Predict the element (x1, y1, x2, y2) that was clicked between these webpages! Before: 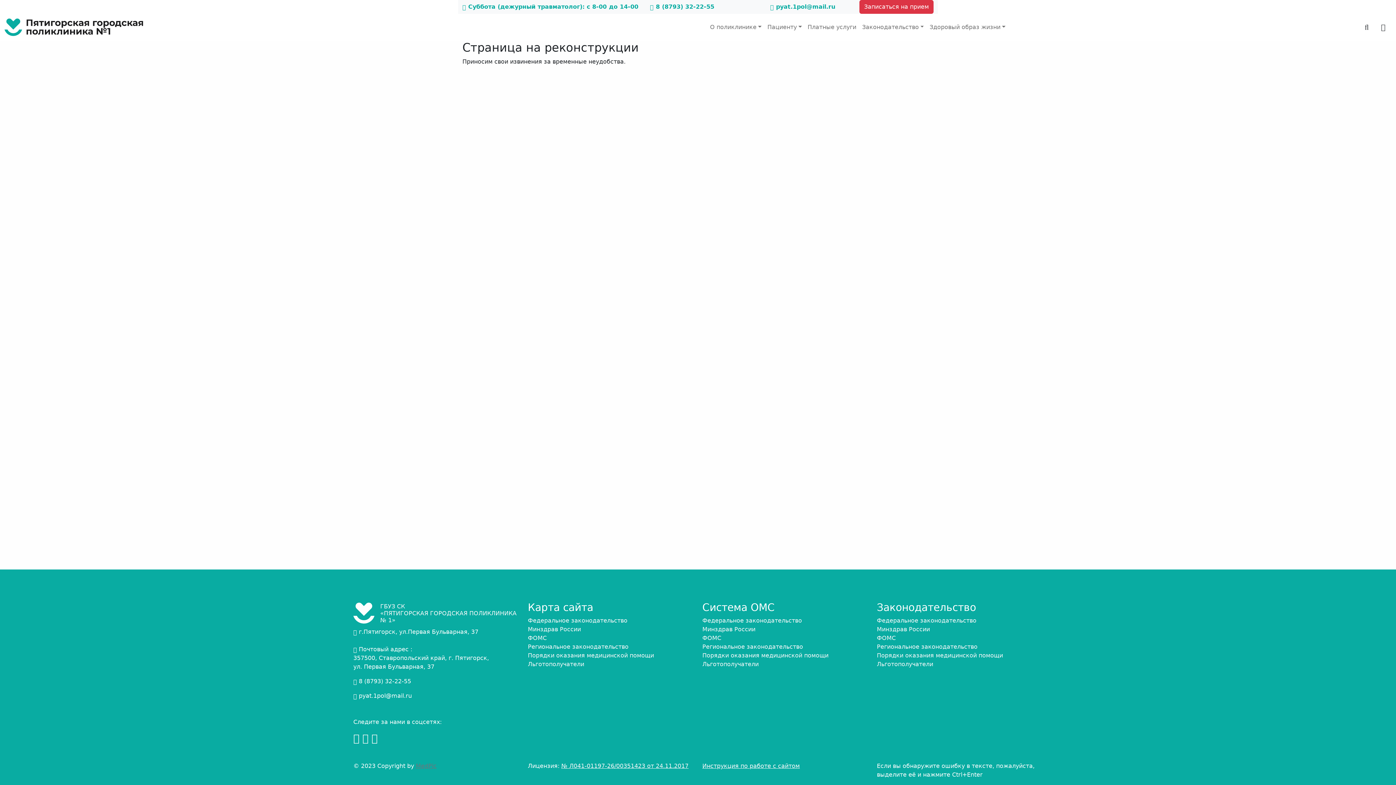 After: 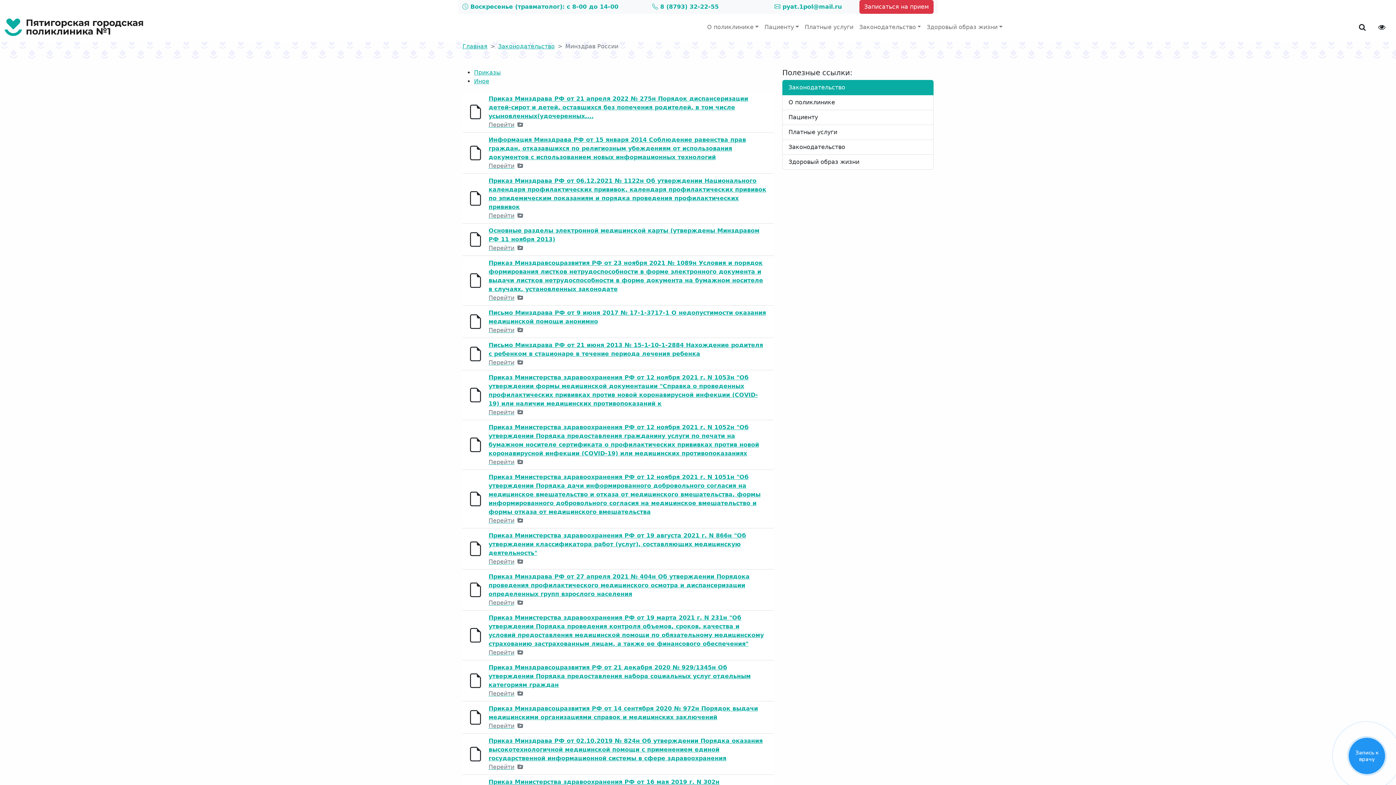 Action: label: Минздрав России bbox: (702, 625, 868, 634)